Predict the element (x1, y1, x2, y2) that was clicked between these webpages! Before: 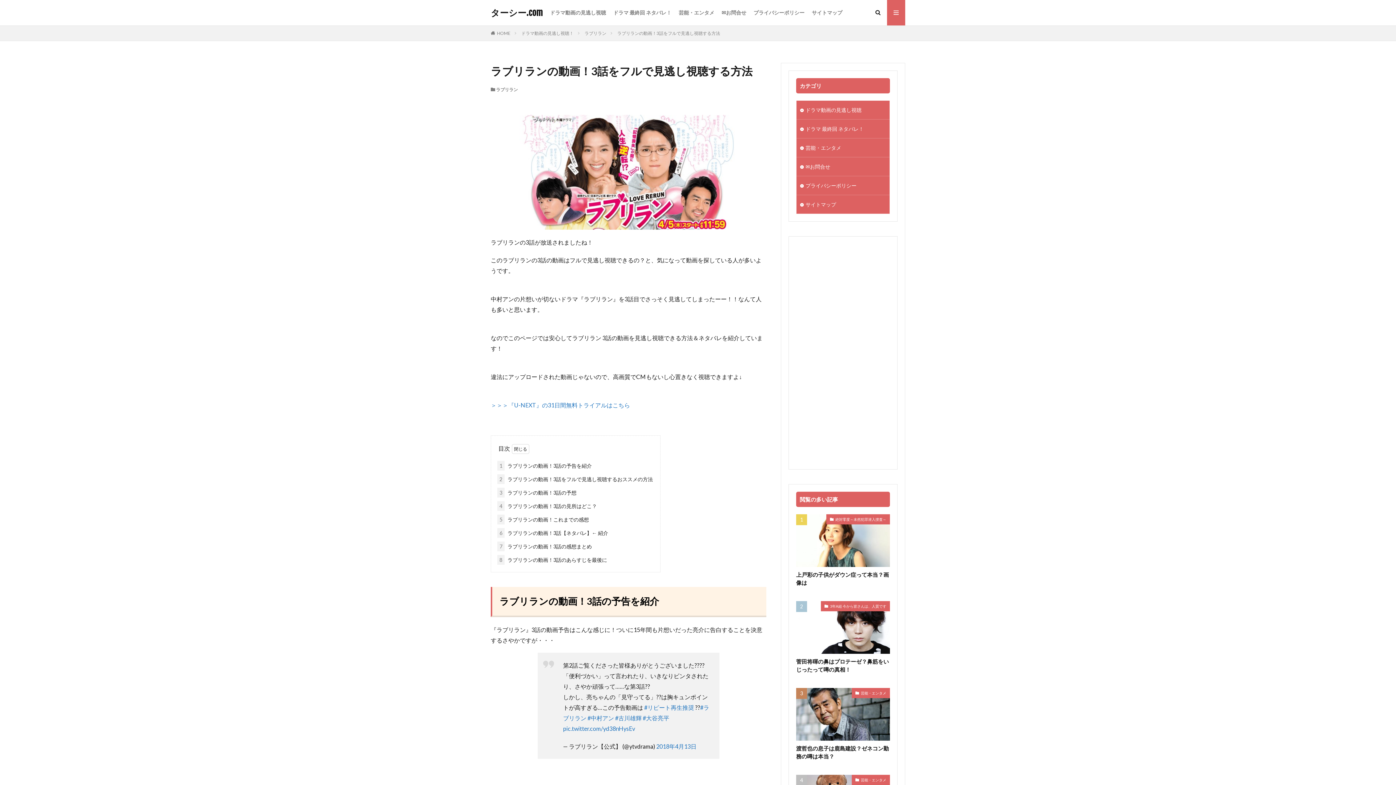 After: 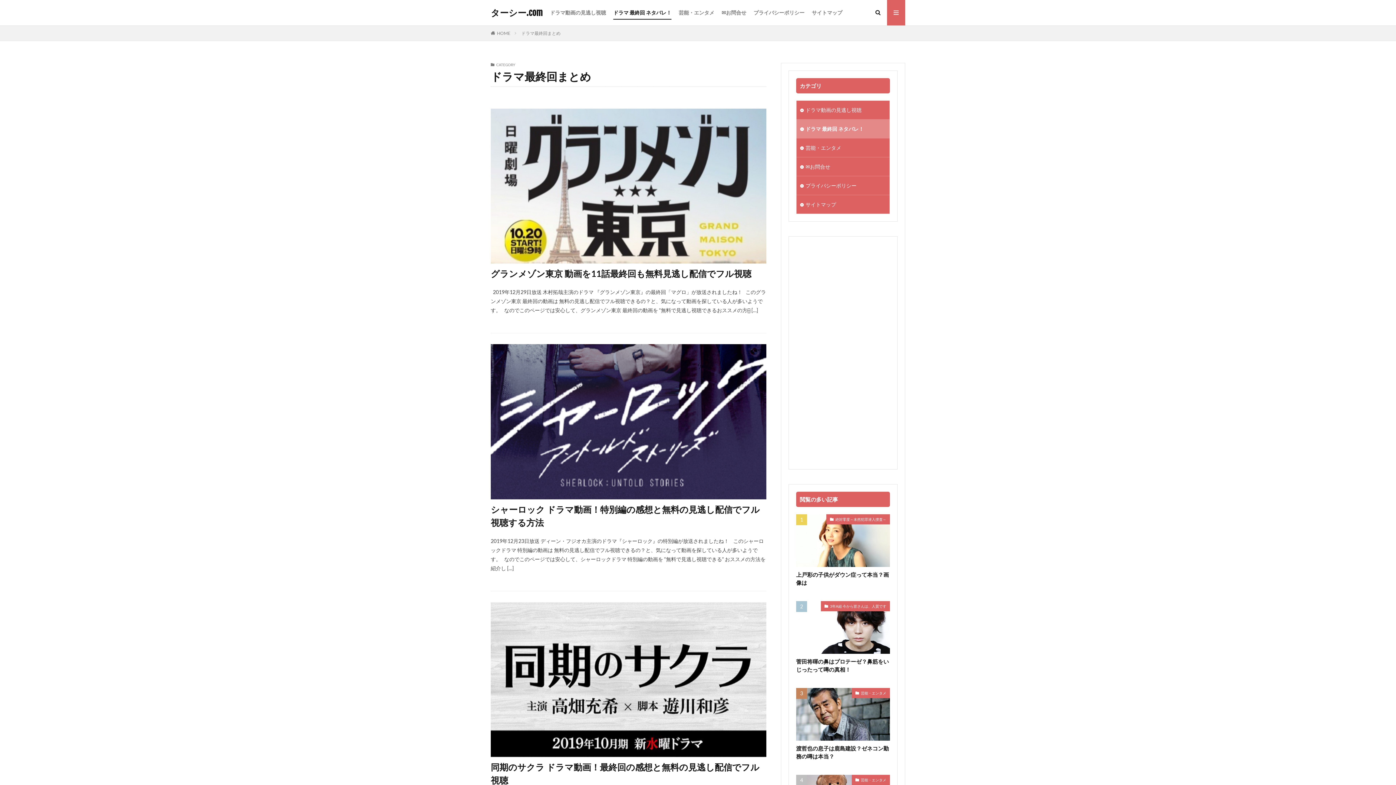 Action: bbox: (796, 119, 889, 138) label: ドラマ 最終回 ネタバレ！